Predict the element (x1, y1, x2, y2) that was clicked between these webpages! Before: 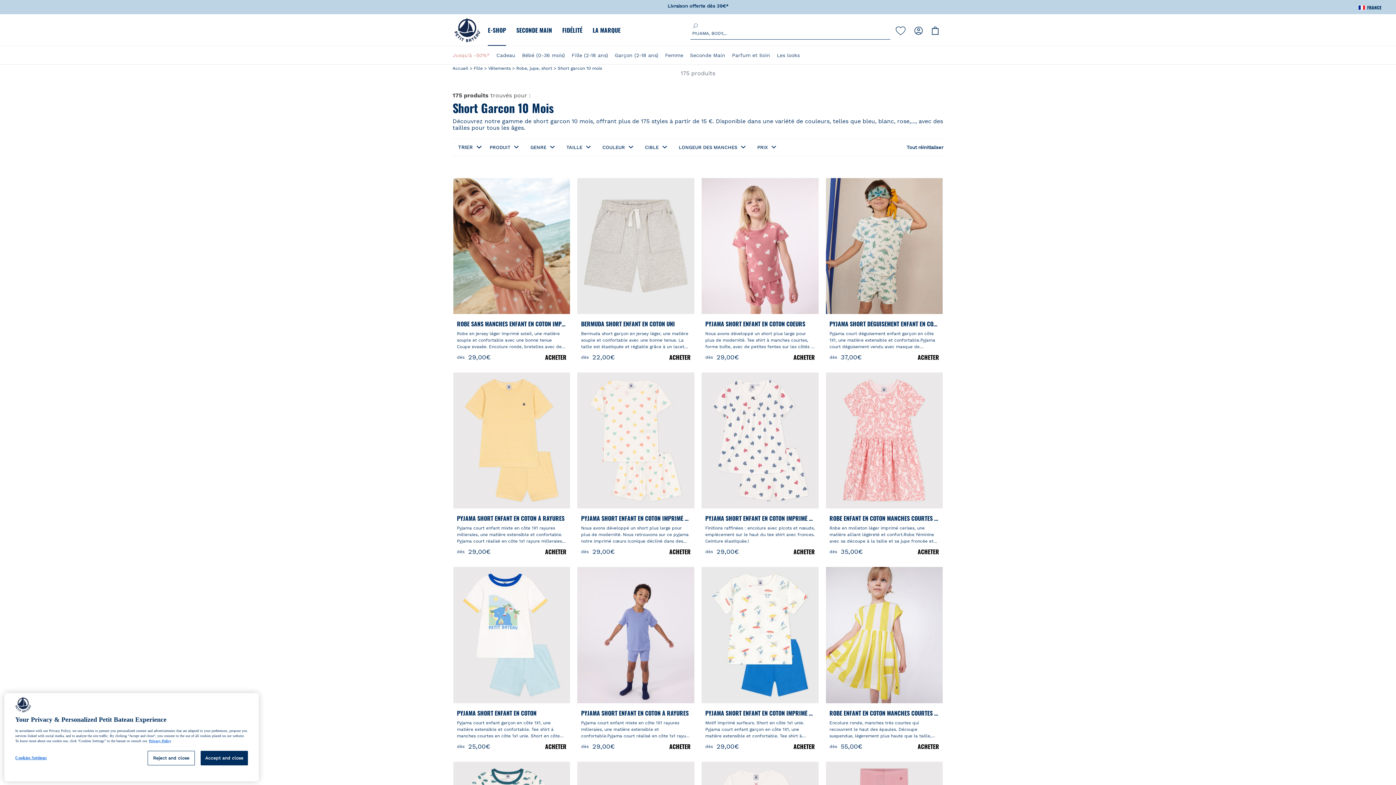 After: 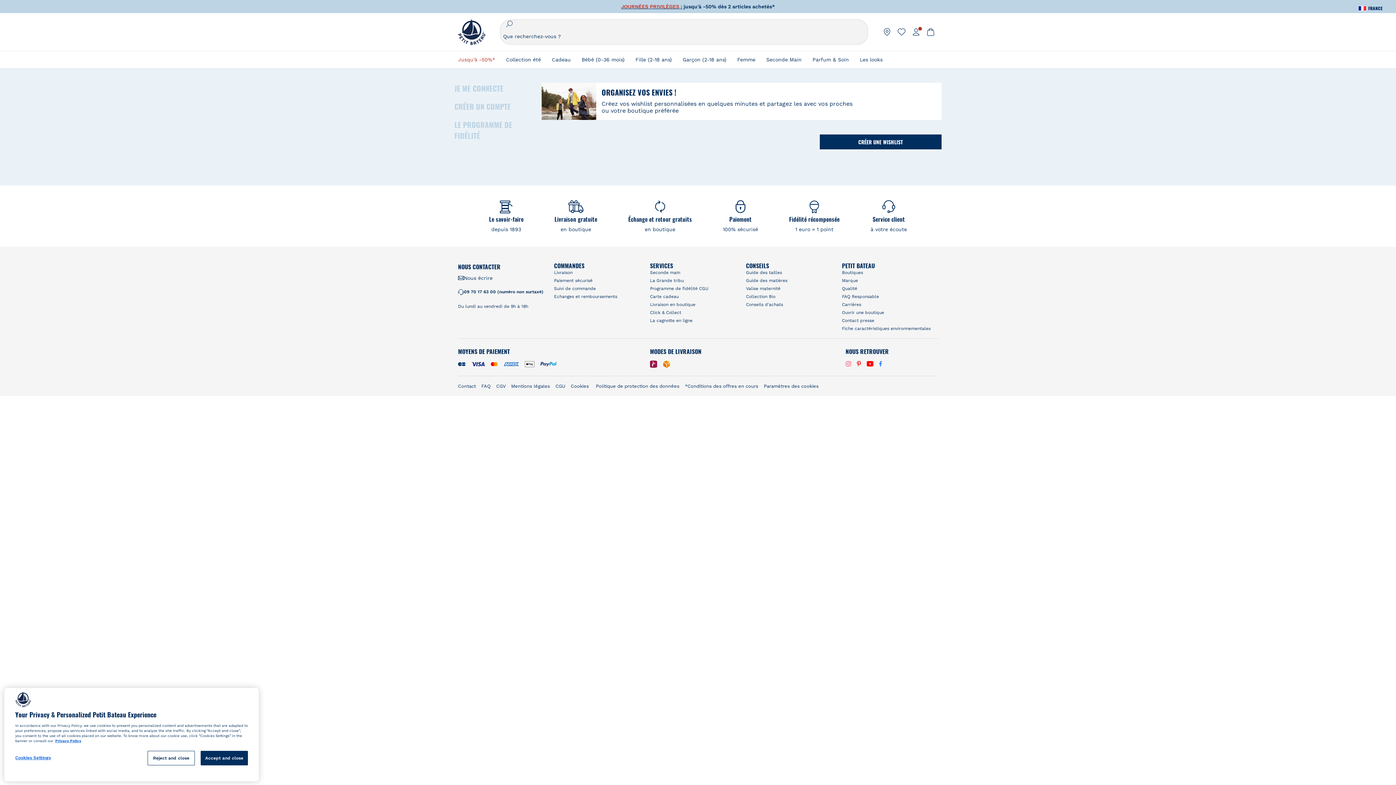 Action: bbox: (891, 26, 910, 35) label: favourites